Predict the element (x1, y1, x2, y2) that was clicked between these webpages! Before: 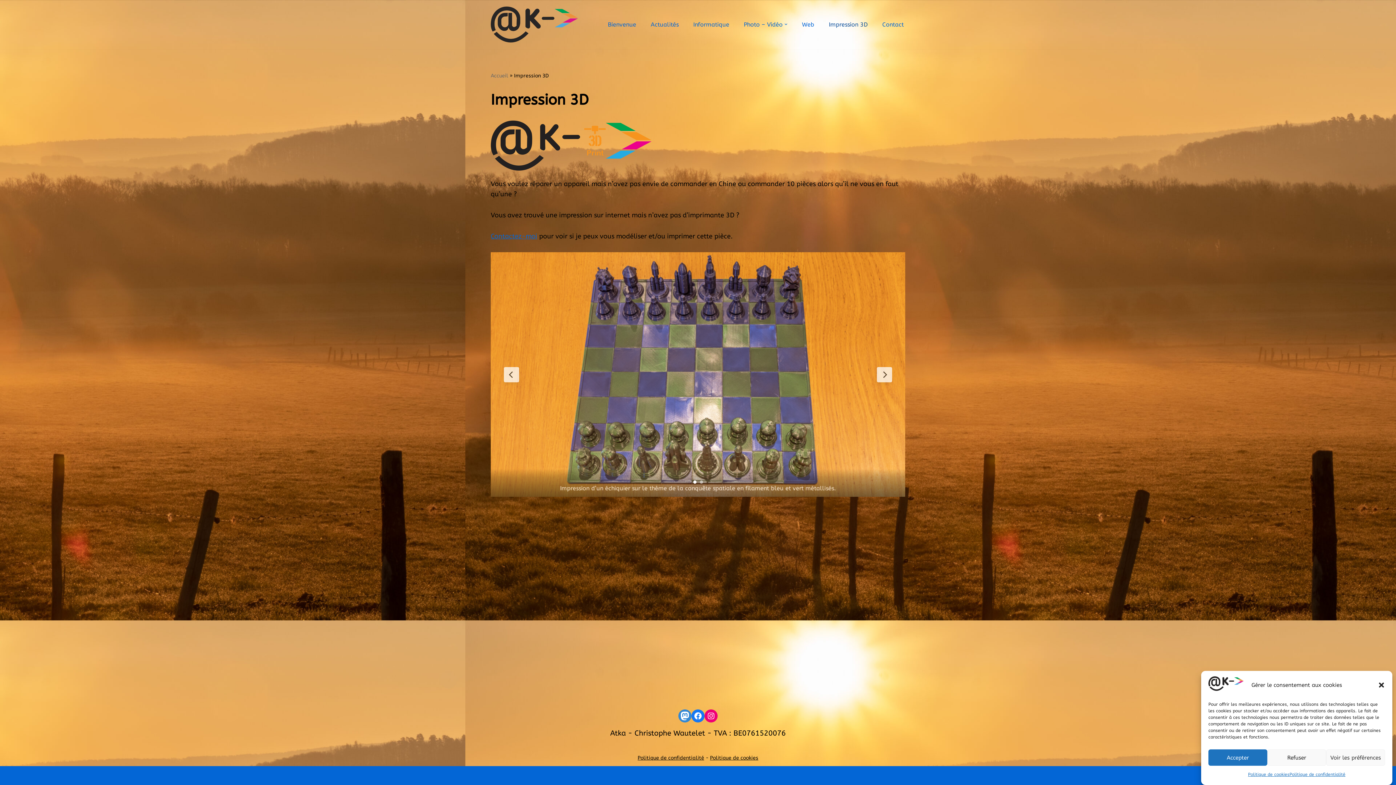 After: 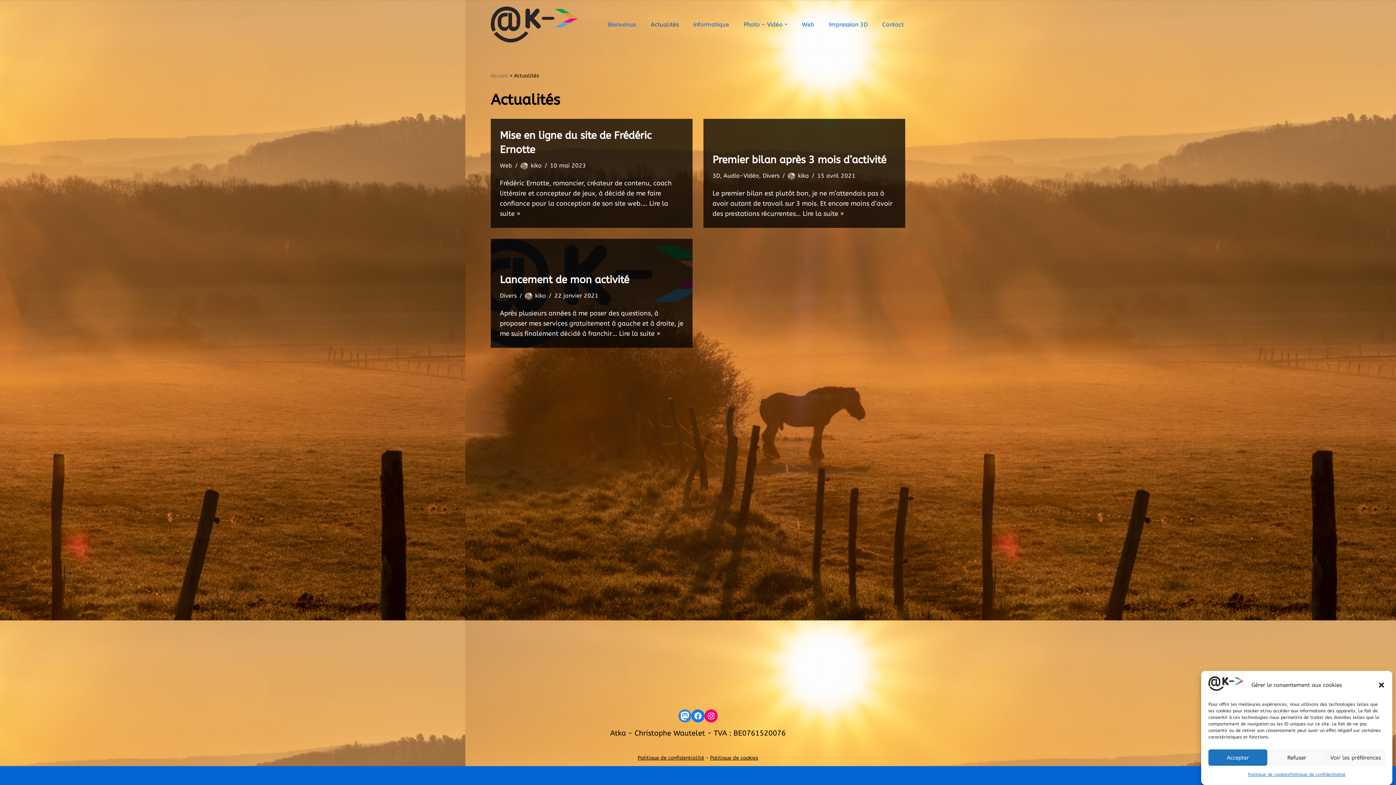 Action: label: Actualités bbox: (650, 17, 678, 31)